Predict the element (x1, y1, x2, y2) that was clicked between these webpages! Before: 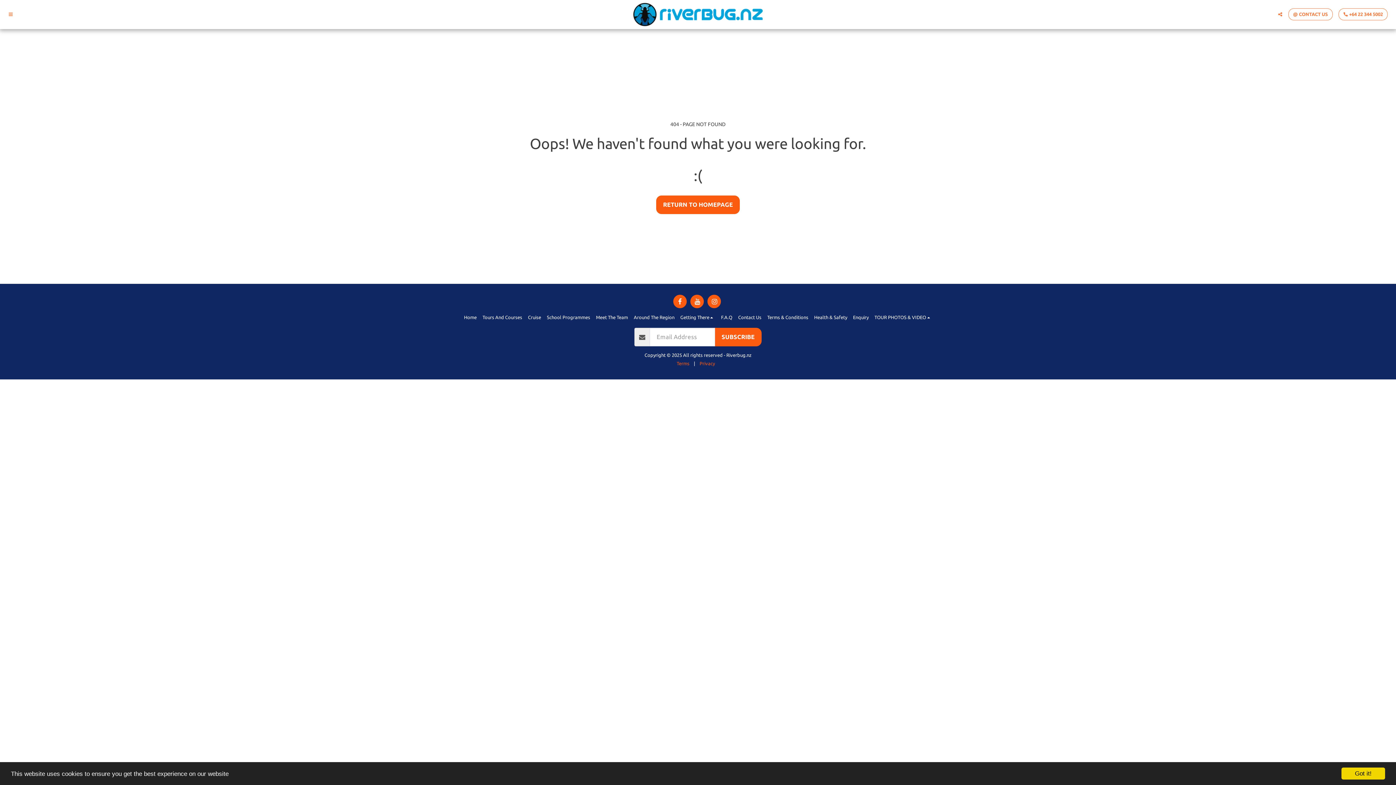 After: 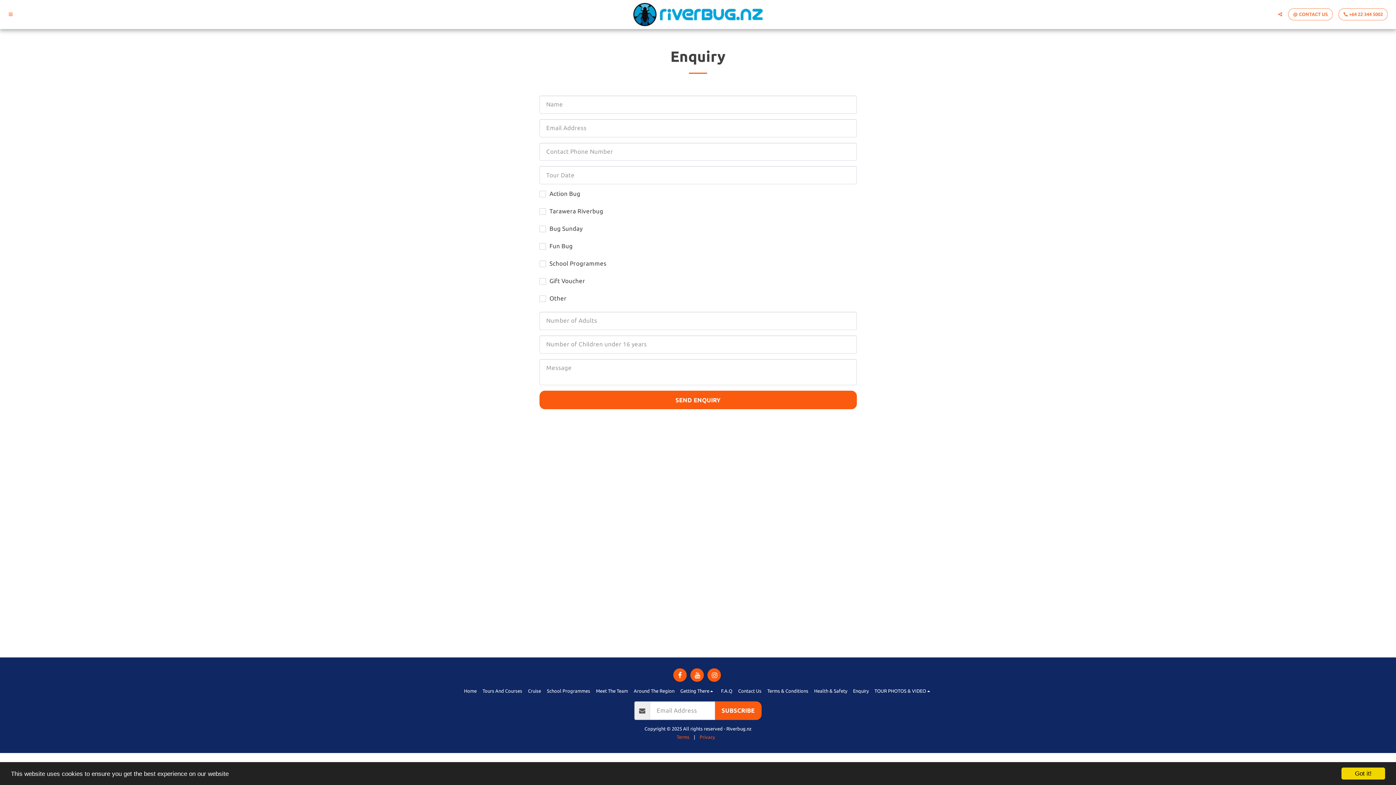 Action: bbox: (853, 313, 868, 321) label: Enquiry